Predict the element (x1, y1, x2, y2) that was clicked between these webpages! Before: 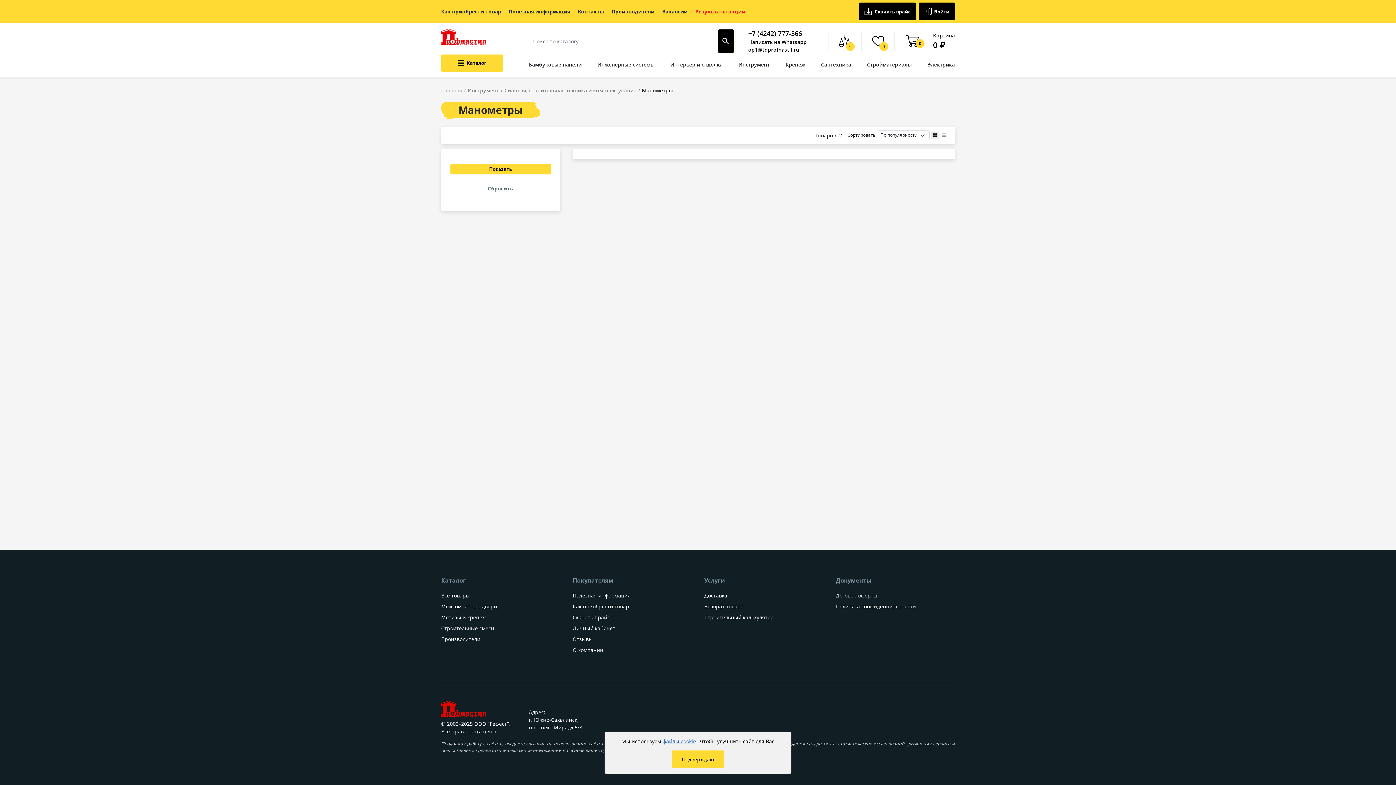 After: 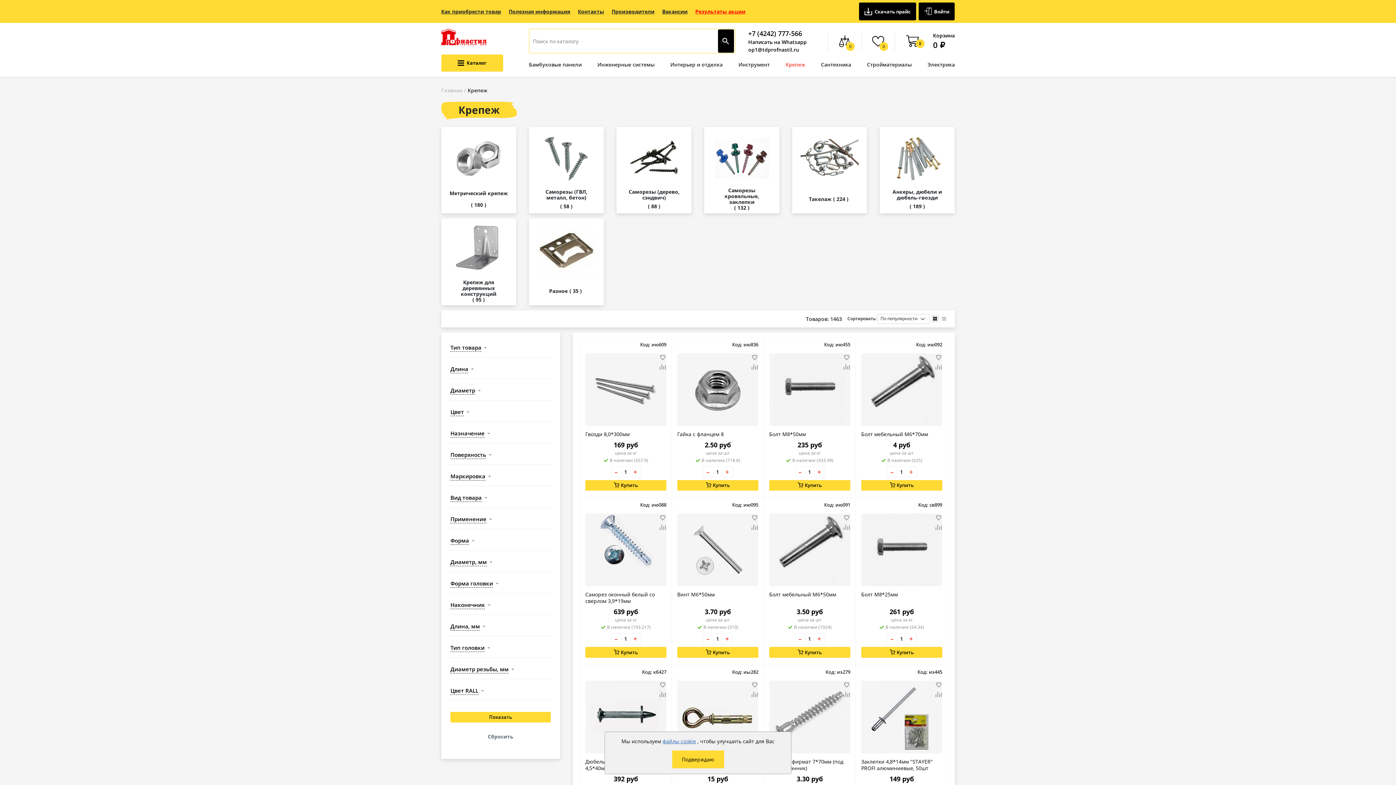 Action: bbox: (441, 614, 486, 621) label: Метизы и крепеж